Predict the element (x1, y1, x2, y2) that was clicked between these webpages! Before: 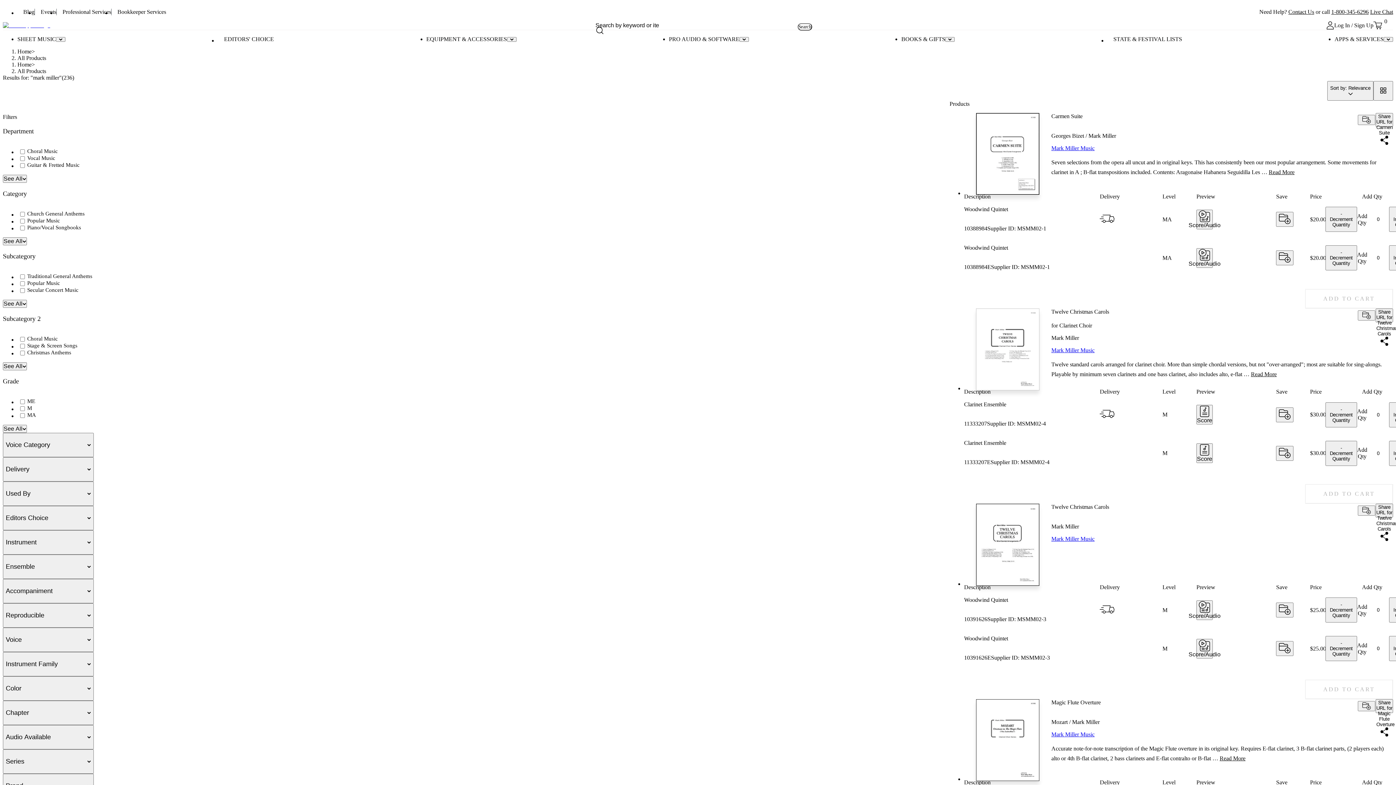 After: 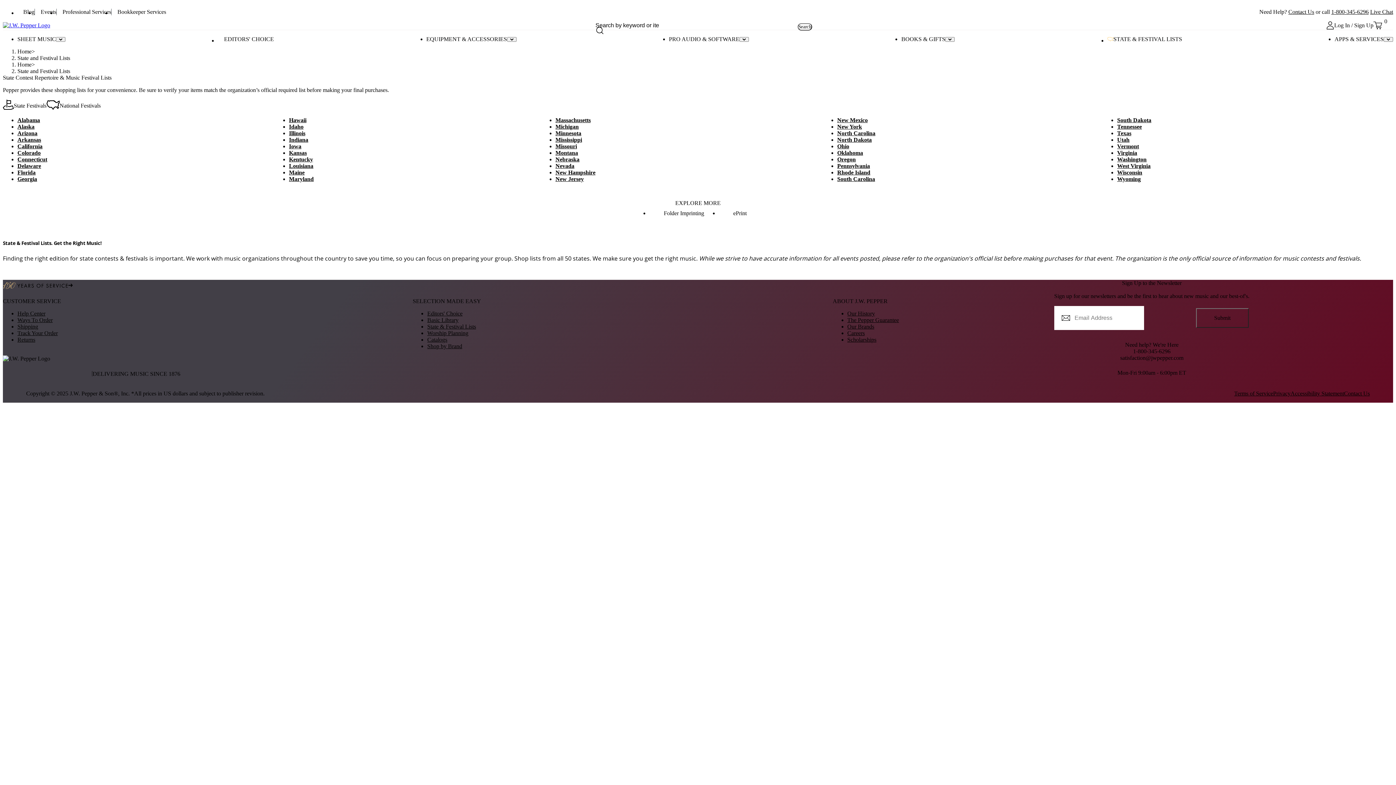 Action: bbox: (1107, 36, 1182, 42) label: STATE & FESTIVAL LISTS